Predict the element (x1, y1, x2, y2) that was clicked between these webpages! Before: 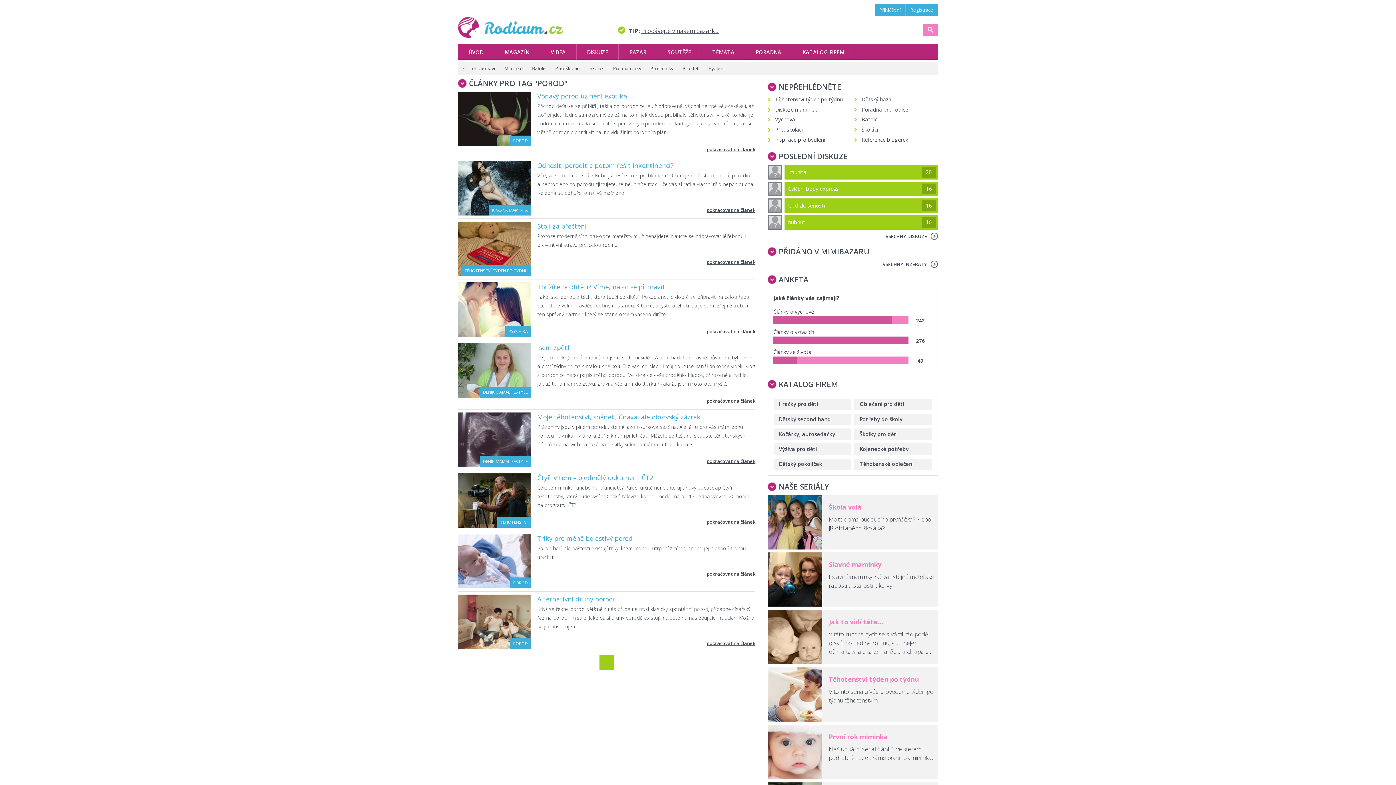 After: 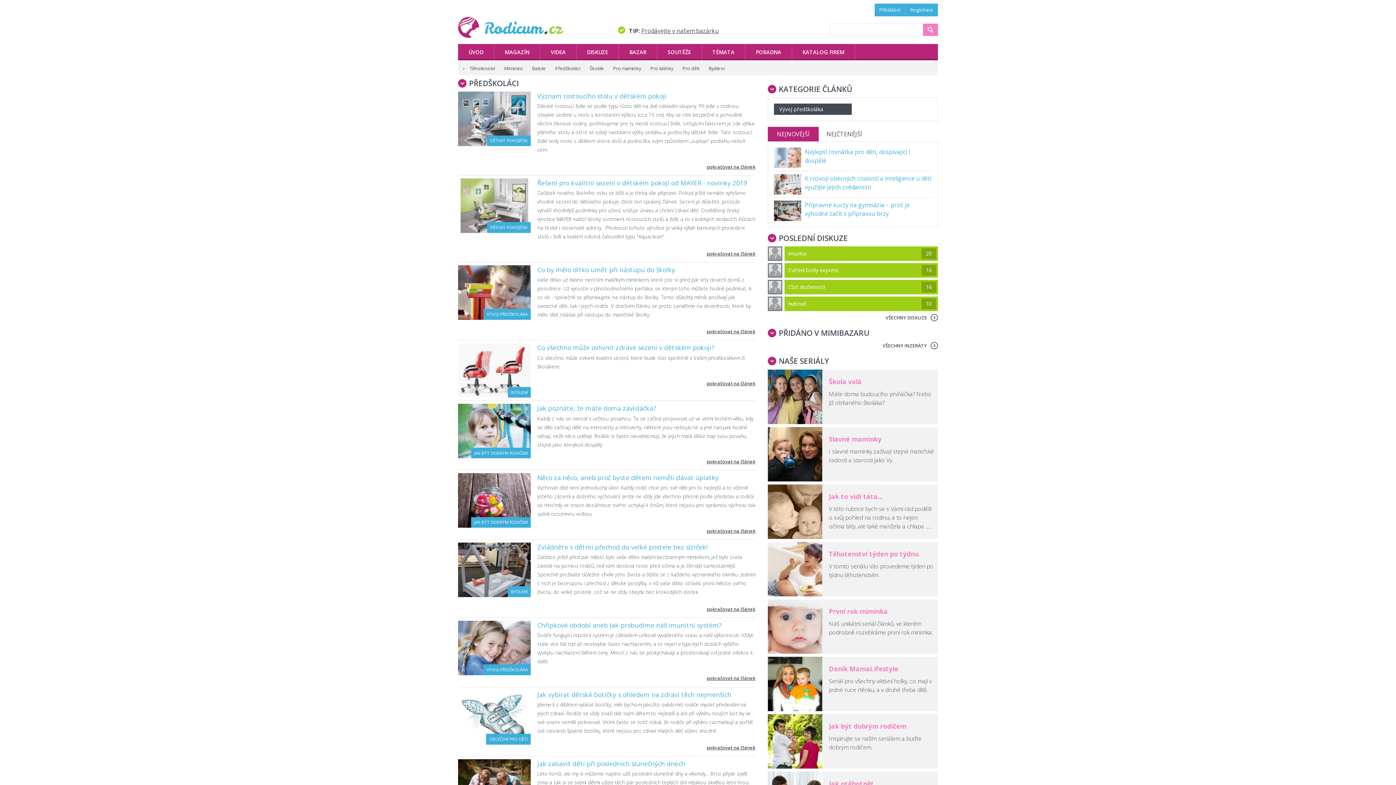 Action: bbox: (775, 125, 851, 134) label: Předškoláci